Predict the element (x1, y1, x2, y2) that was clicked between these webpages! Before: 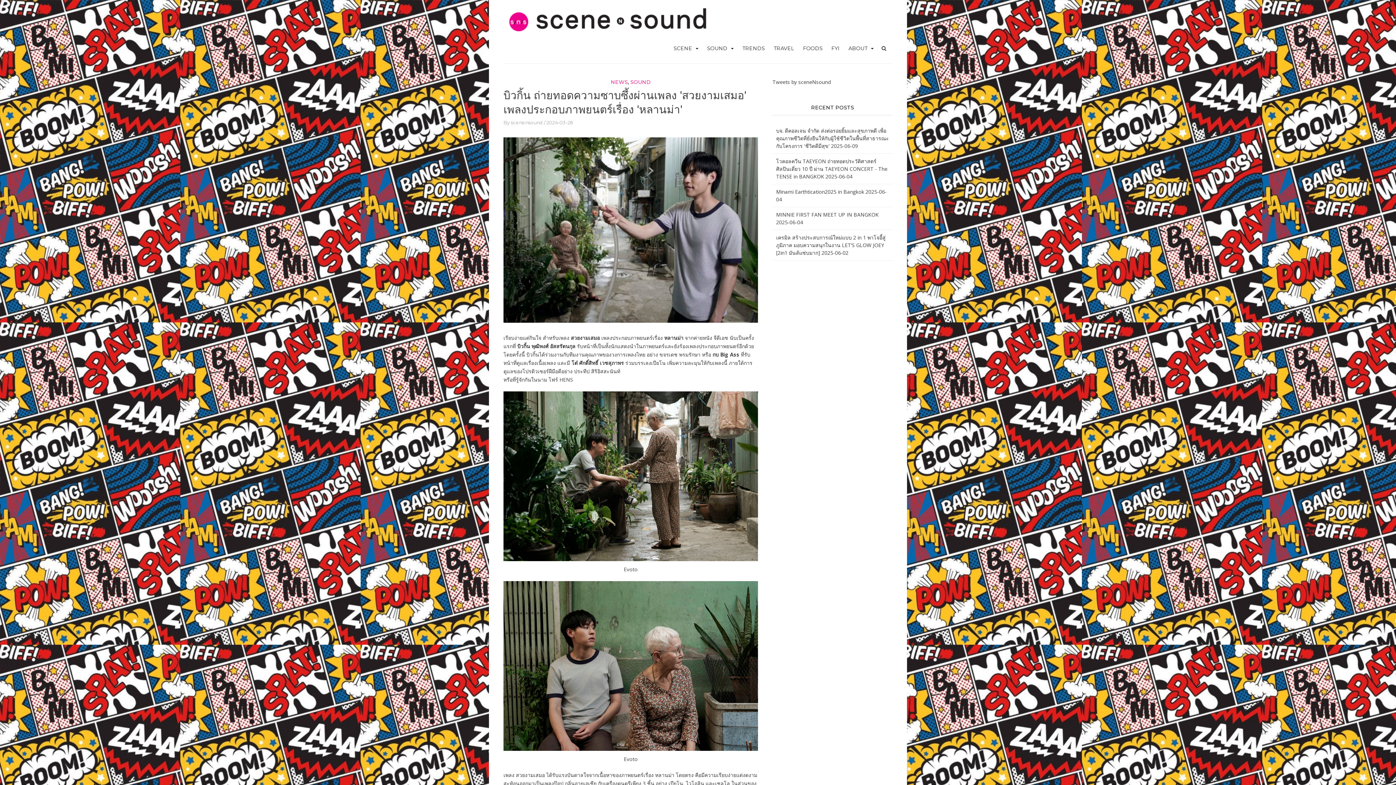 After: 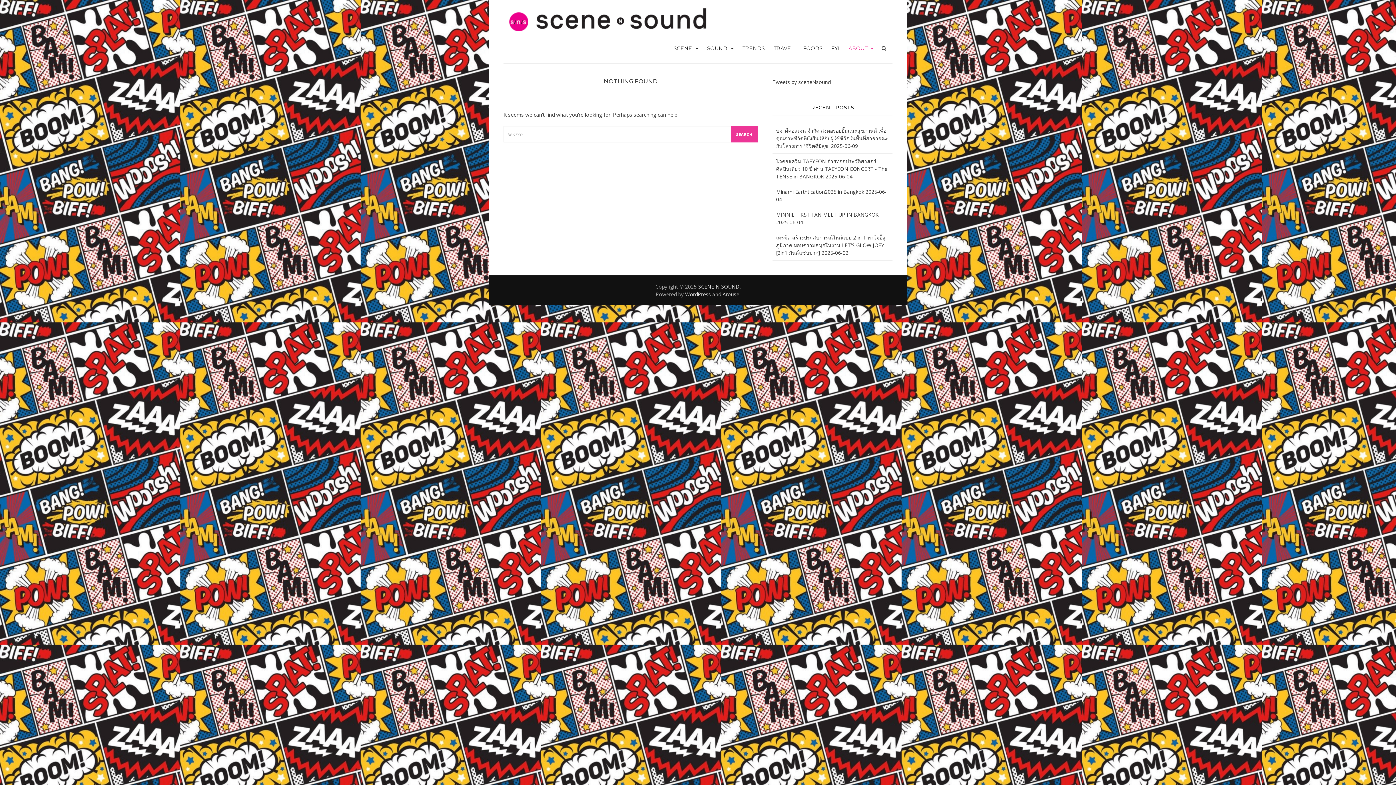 Action: label: ABOUT bbox: (844, 39, 878, 57)